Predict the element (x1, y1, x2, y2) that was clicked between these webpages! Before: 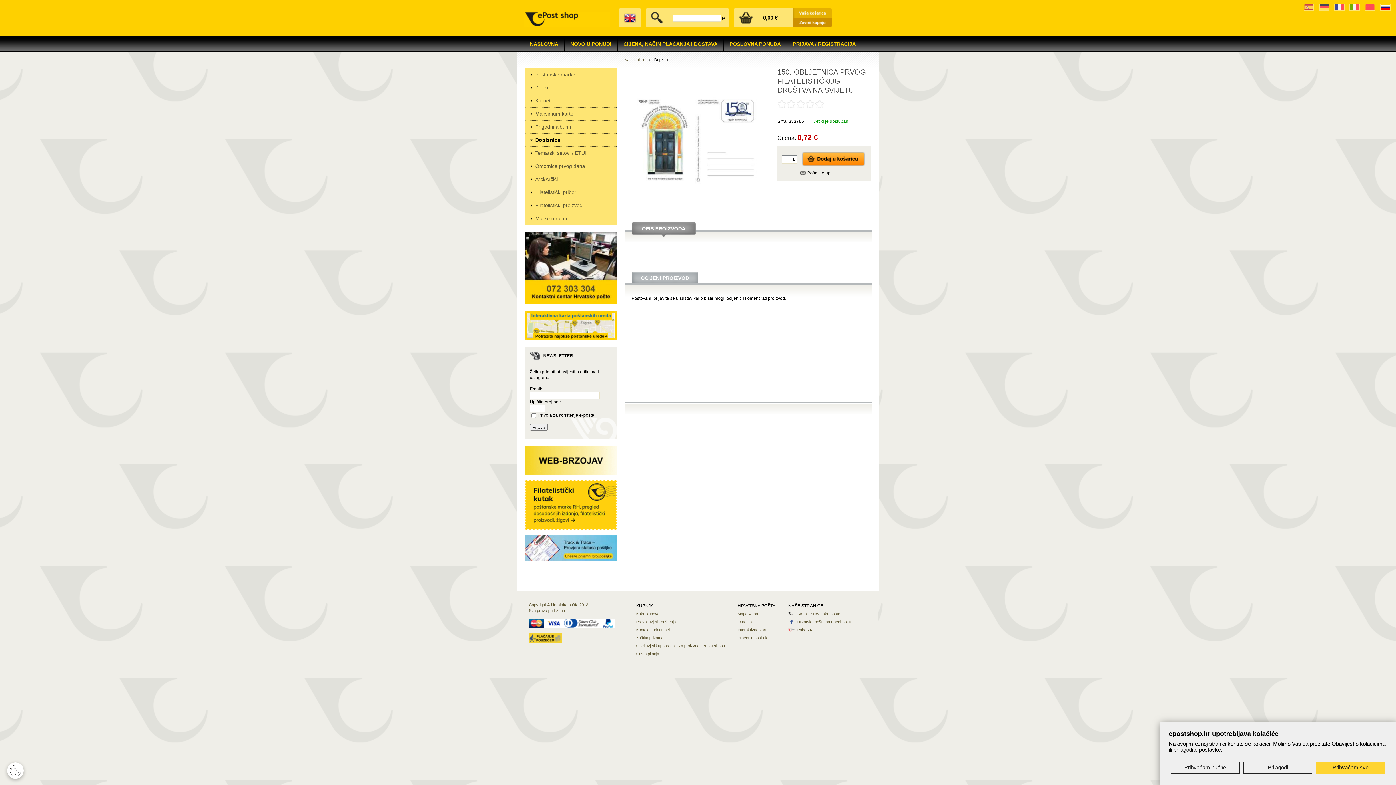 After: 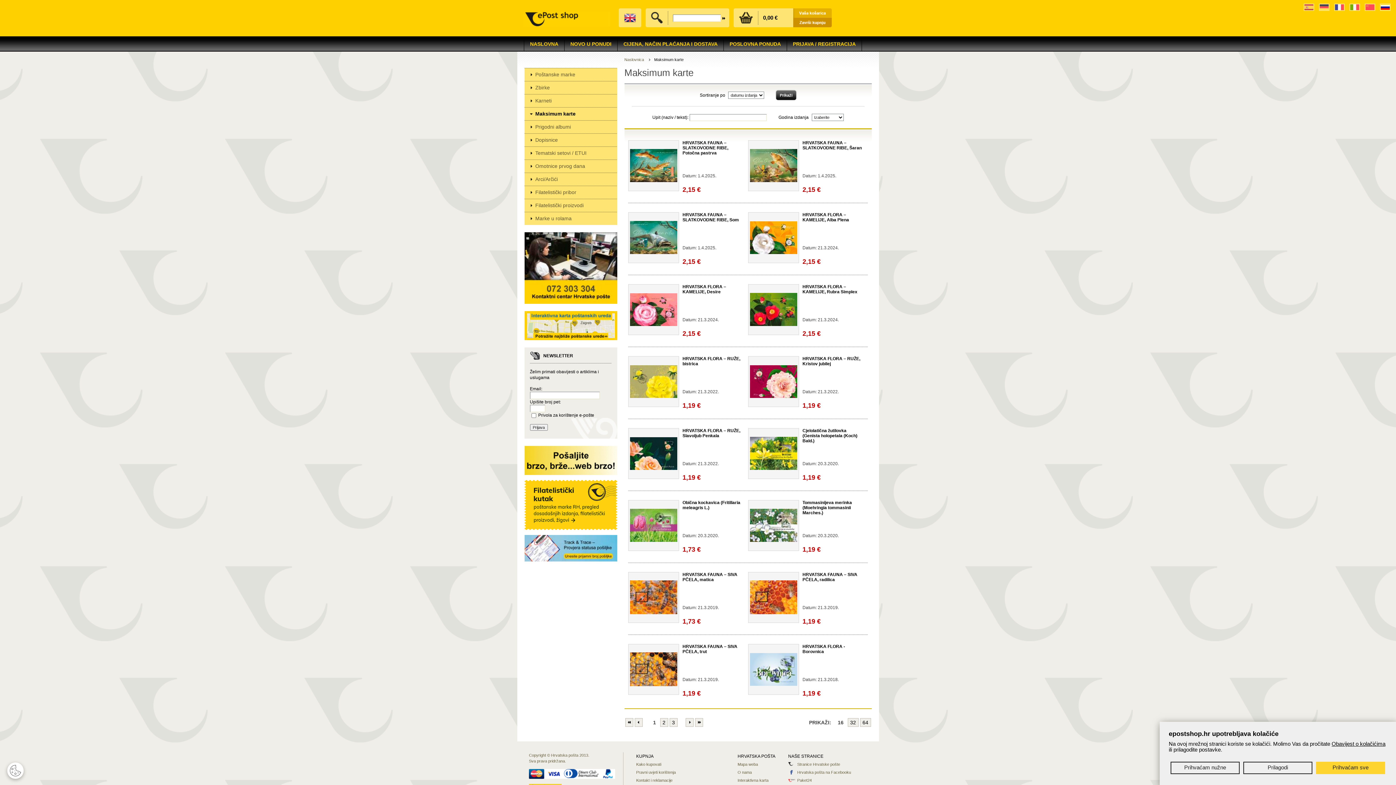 Action: label: Maksimum karte bbox: (530, 107, 617, 120)